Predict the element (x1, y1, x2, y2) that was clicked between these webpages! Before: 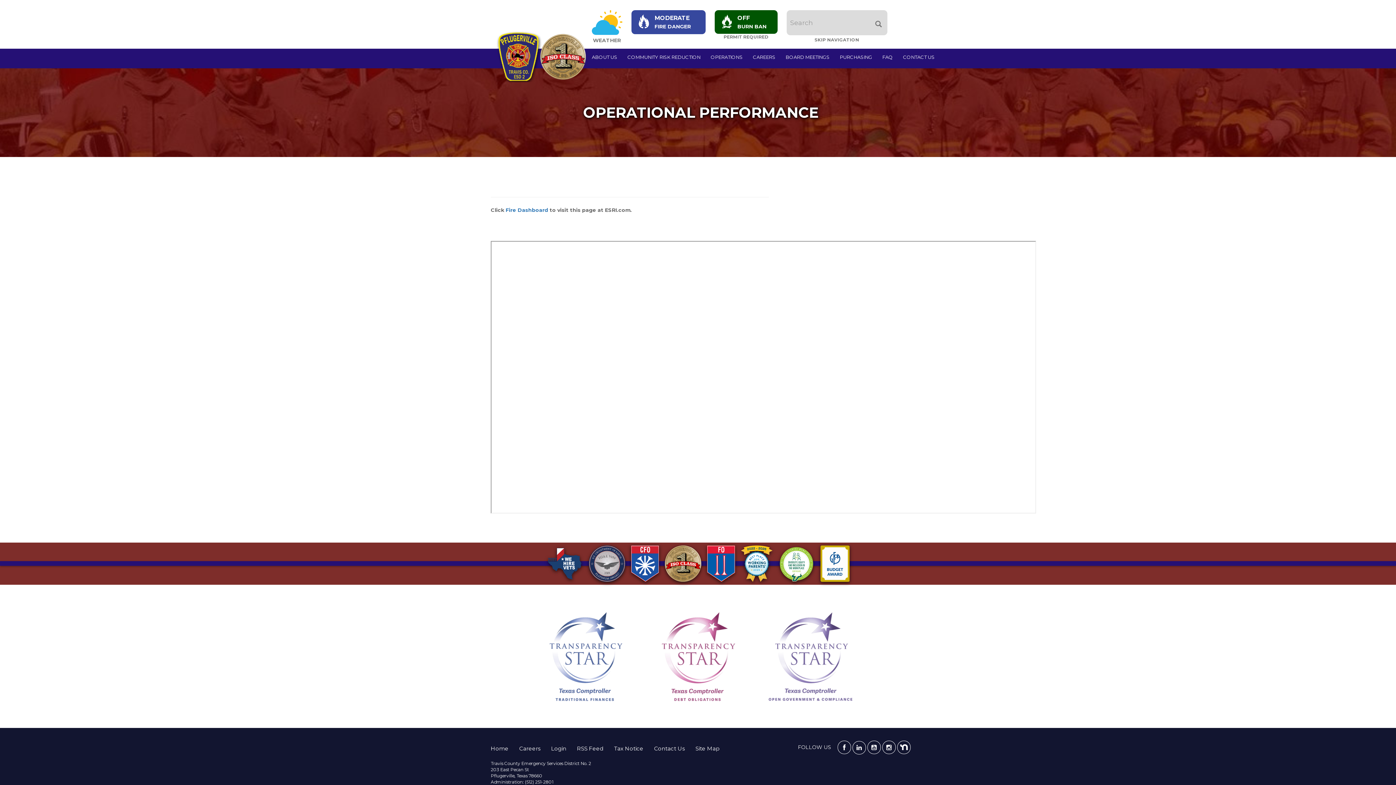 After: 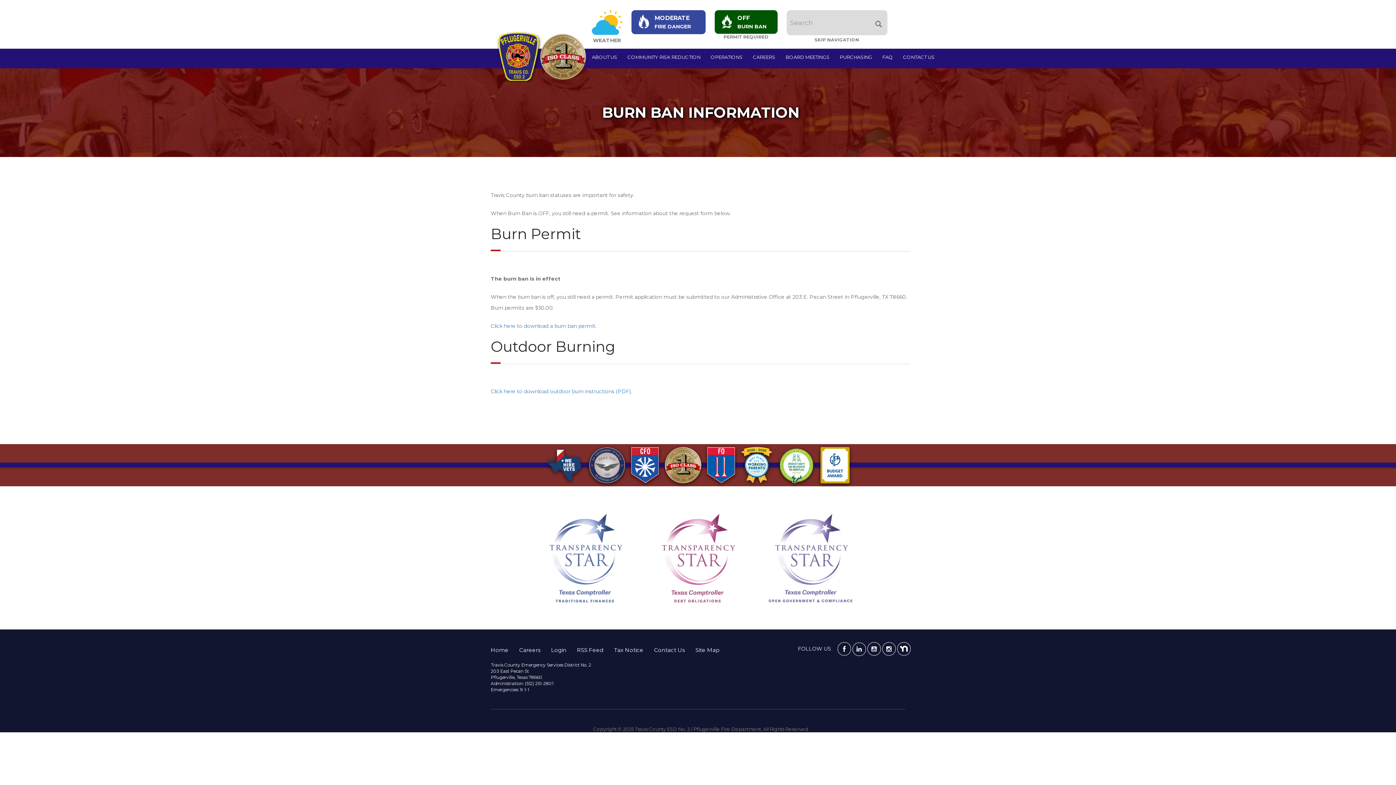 Action: label:  
OFF

BURN BAN bbox: (714, 10, 777, 33)